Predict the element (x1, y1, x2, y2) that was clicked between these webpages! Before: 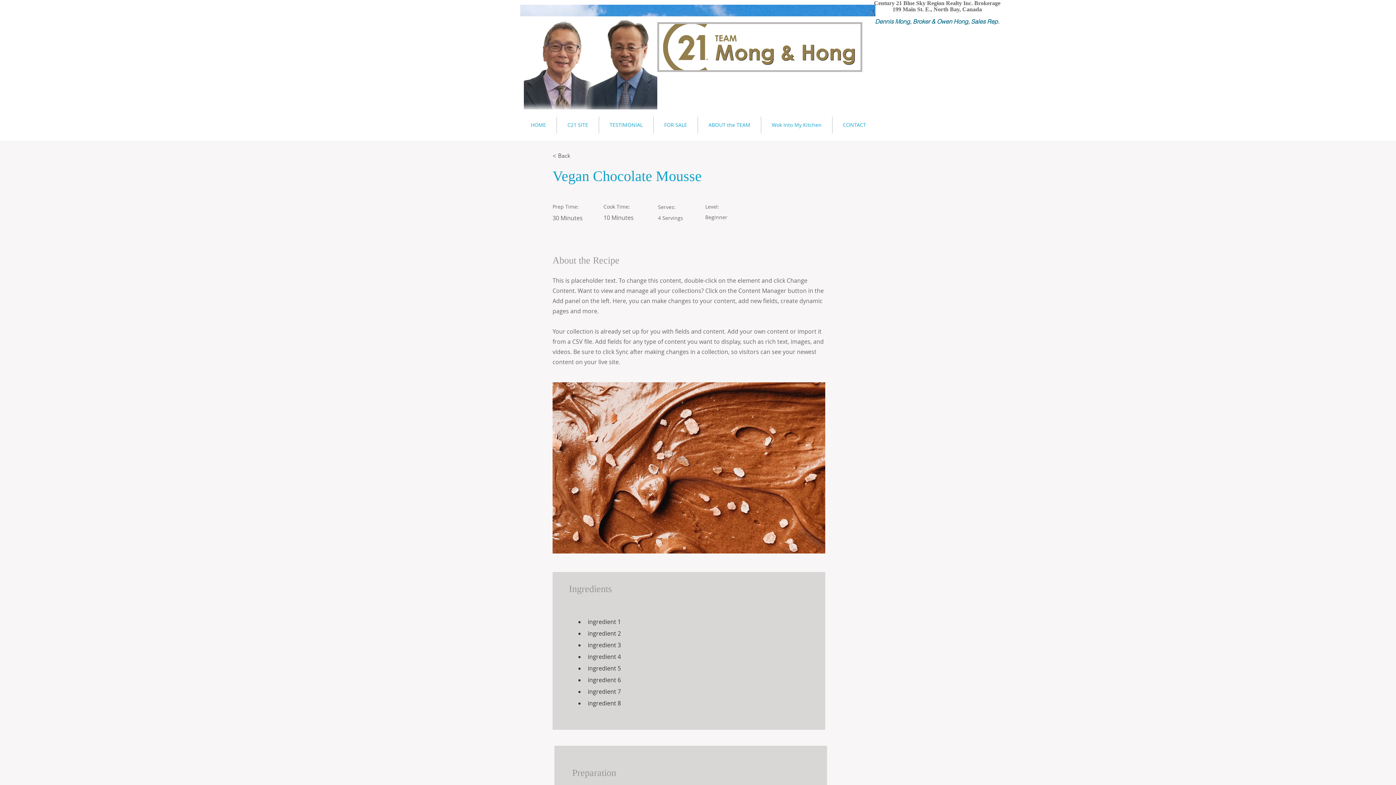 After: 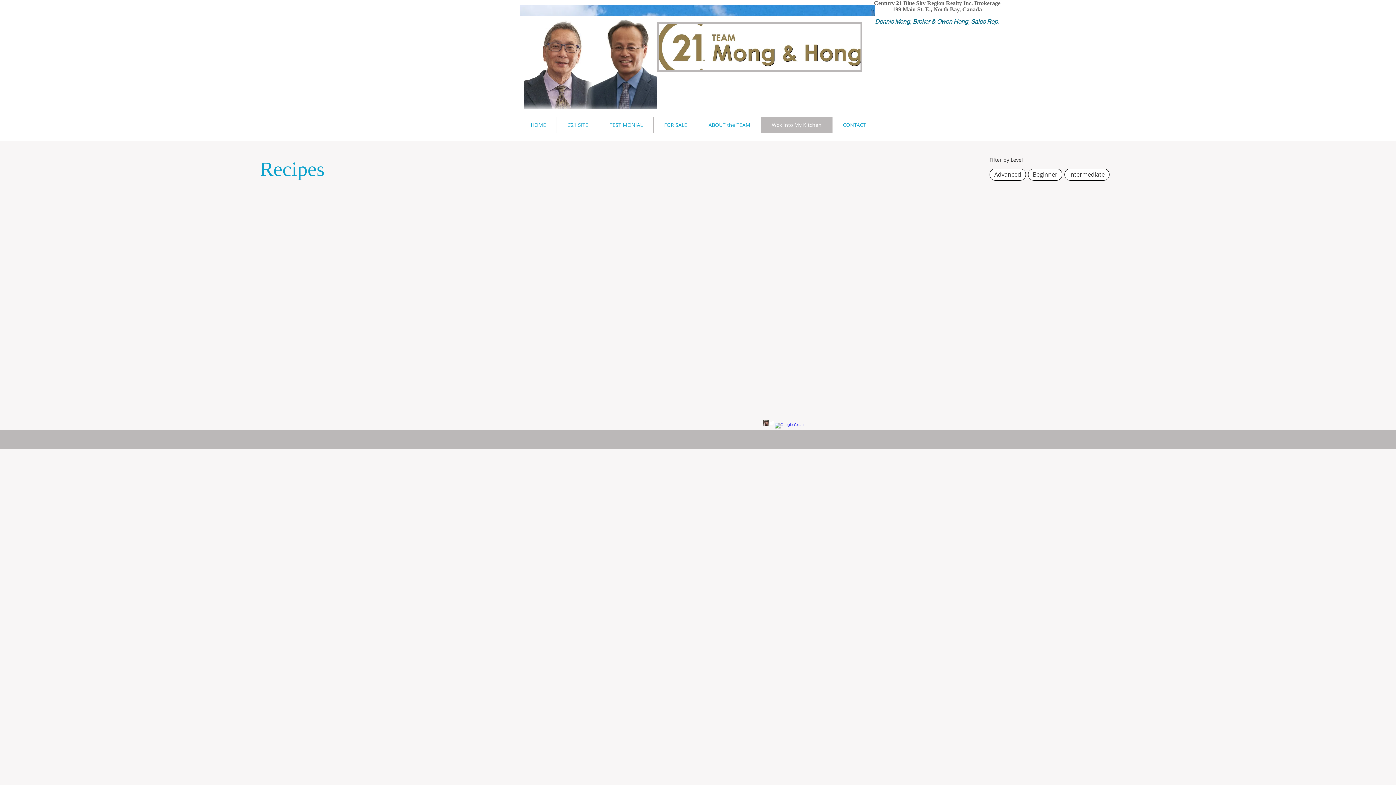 Action: label: < Back bbox: (552, 148, 600, 163)